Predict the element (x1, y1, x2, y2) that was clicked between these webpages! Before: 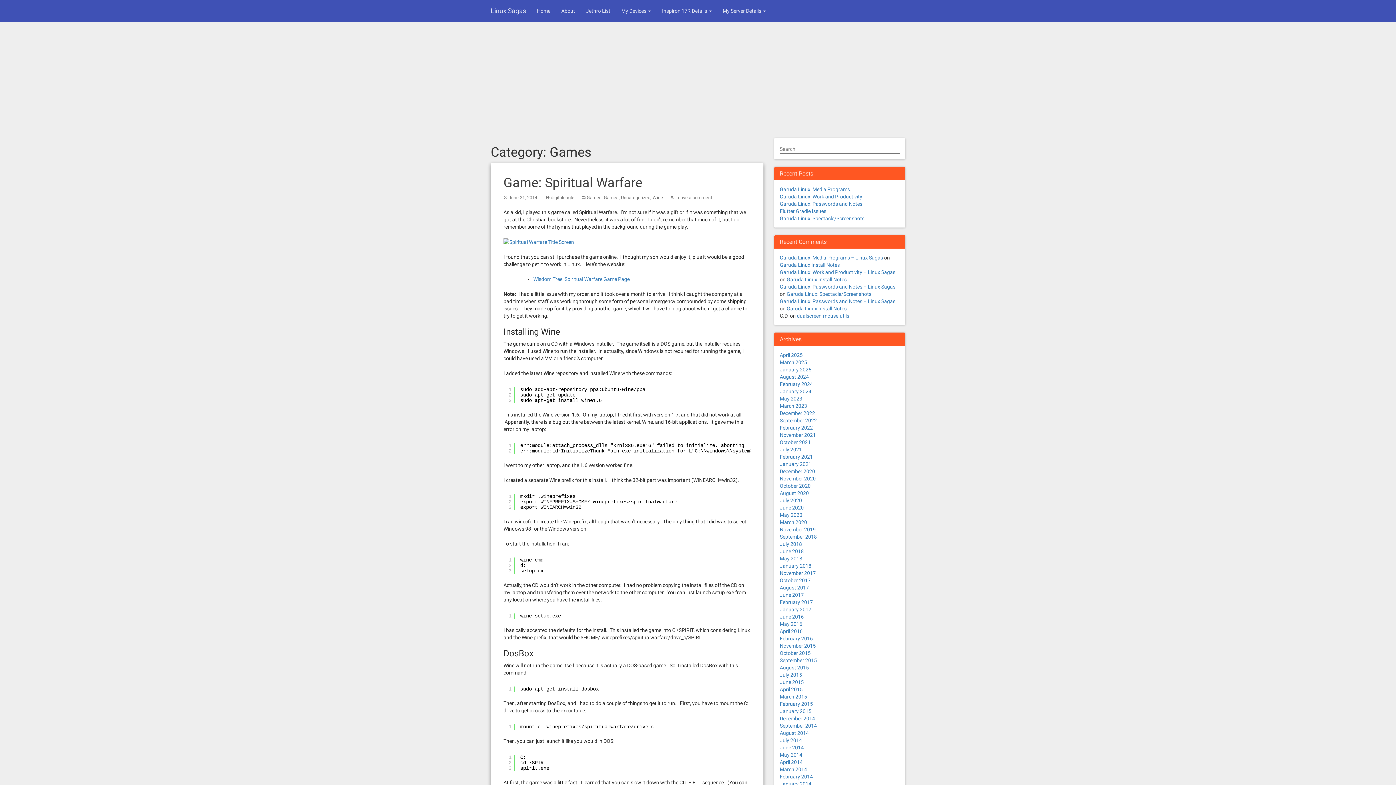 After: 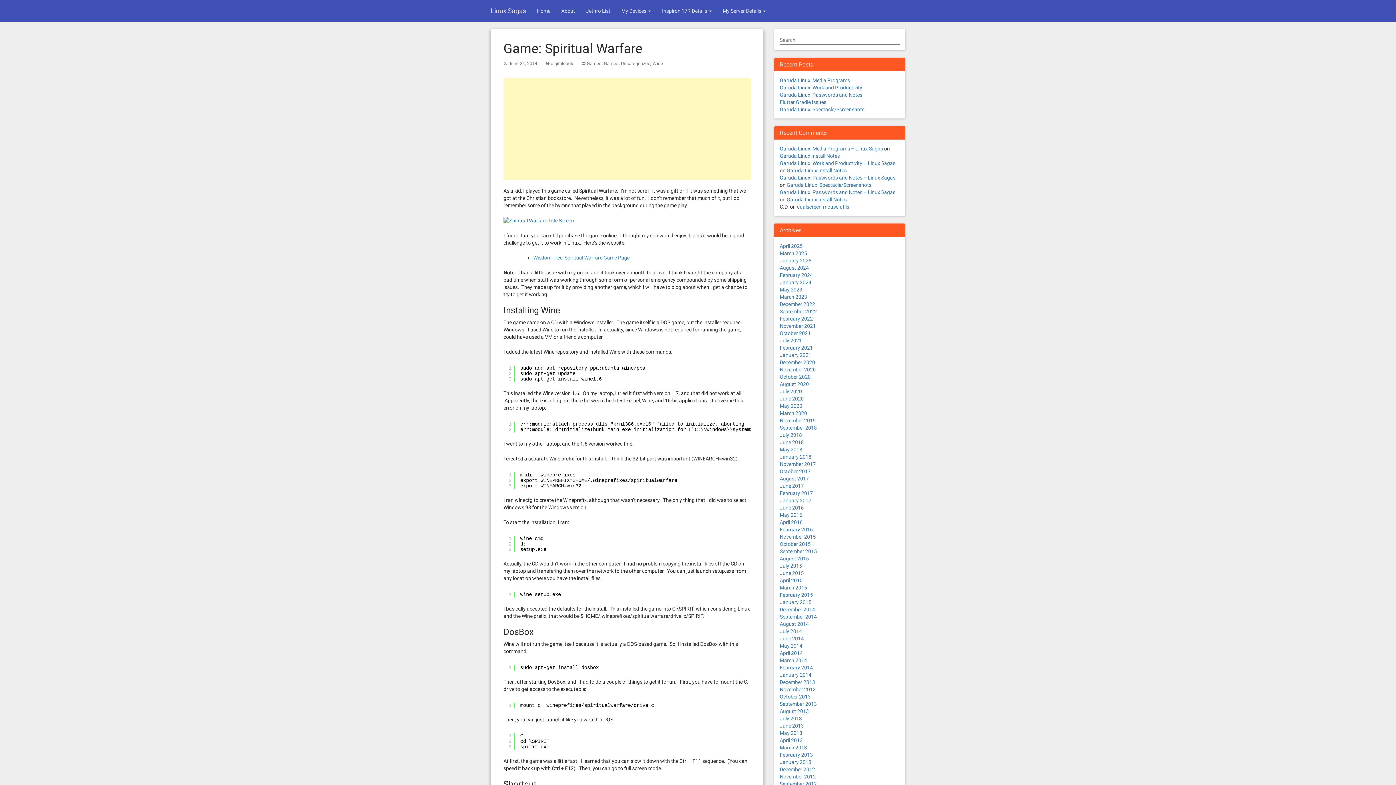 Action: bbox: (503, 175, 642, 190) label: Game: Spiritual Warfare